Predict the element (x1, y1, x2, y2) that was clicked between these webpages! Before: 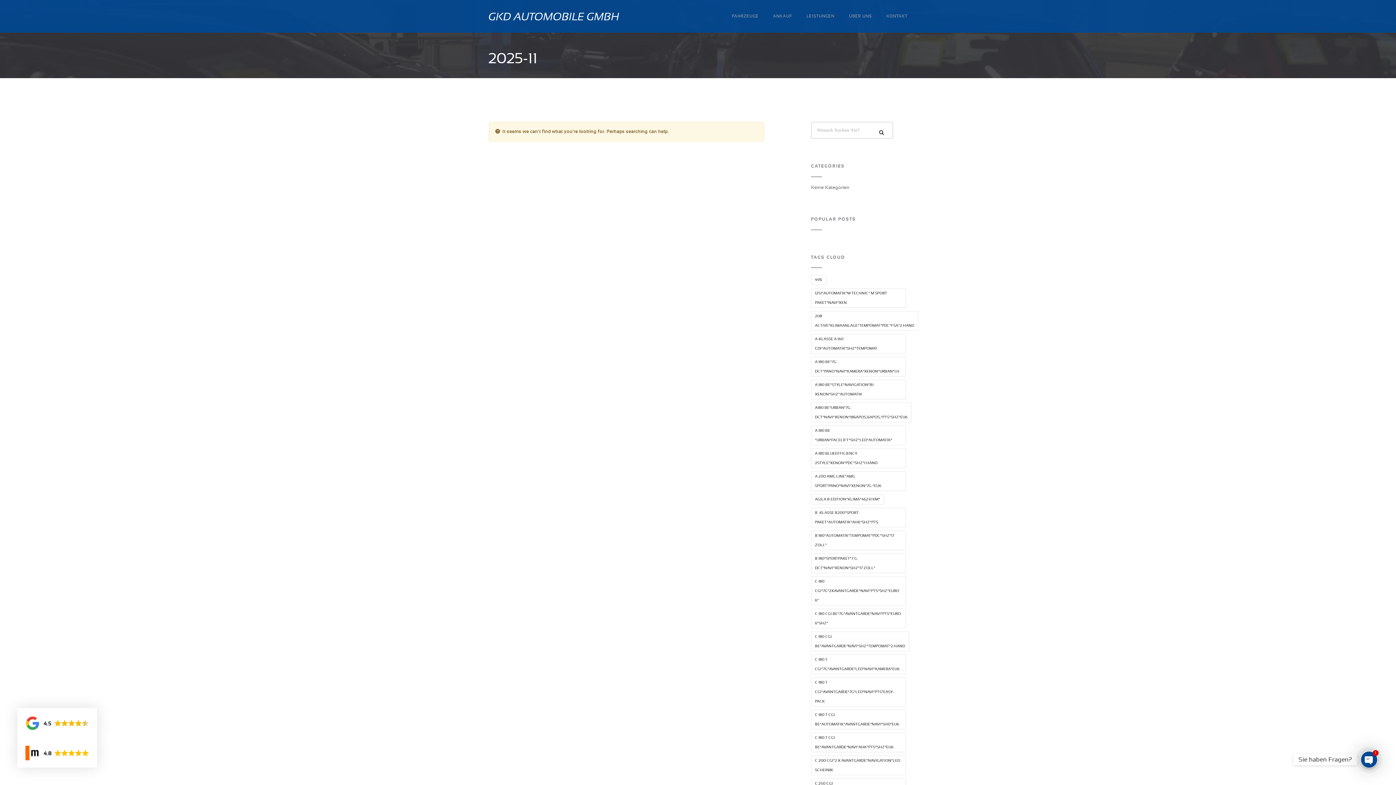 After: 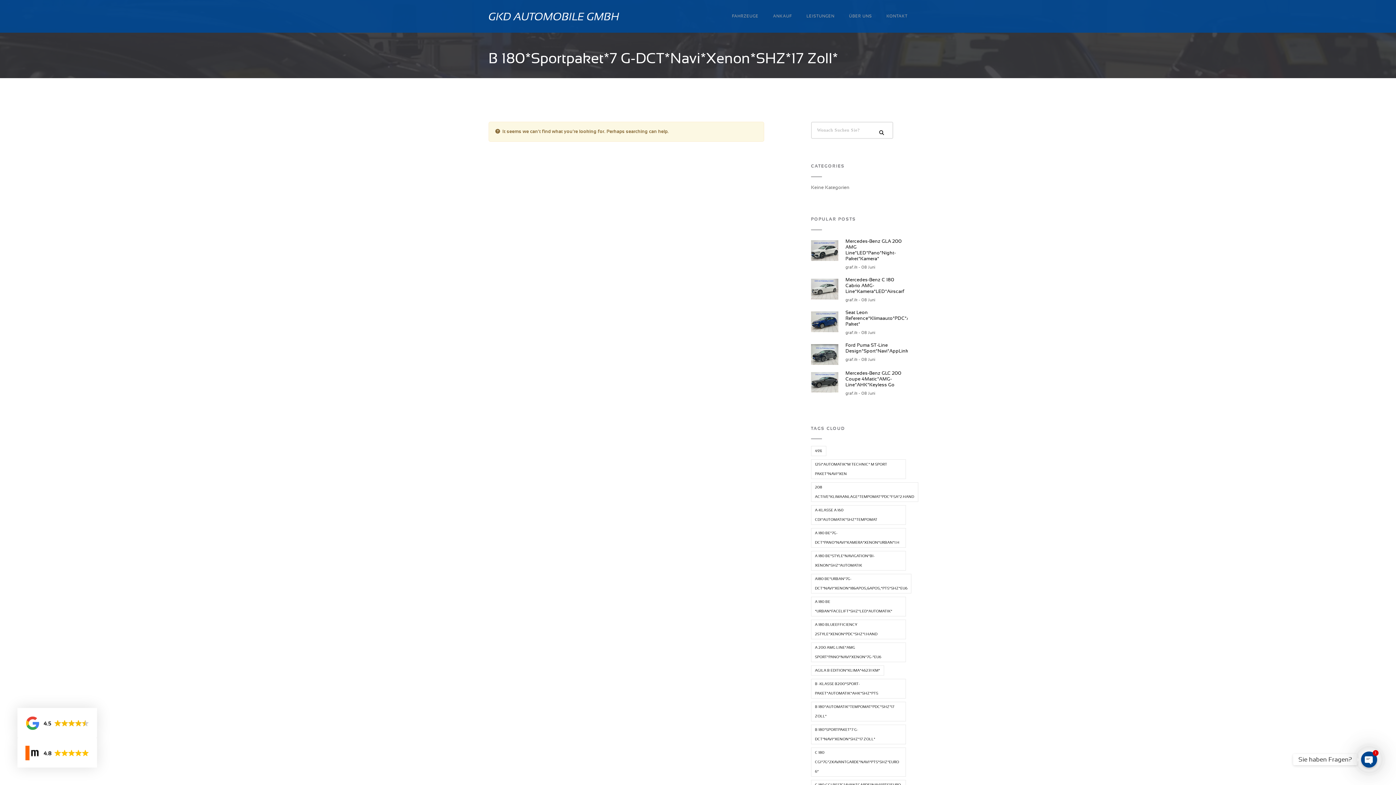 Action: label: B 180*Sportpaket*7 G-DCT*Navi*Xenon*SHZ*17 Zoll* (2 Einträge) bbox: (811, 553, 906, 573)